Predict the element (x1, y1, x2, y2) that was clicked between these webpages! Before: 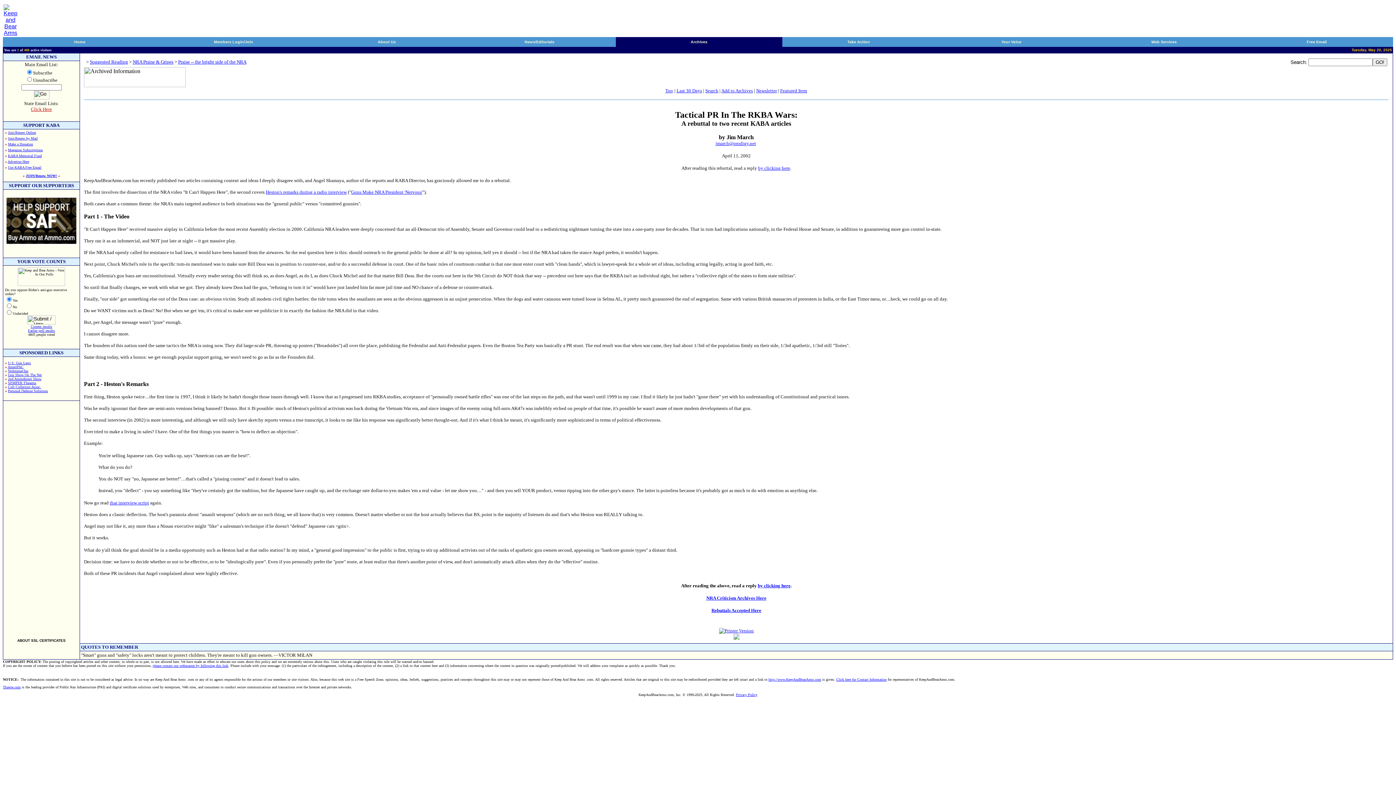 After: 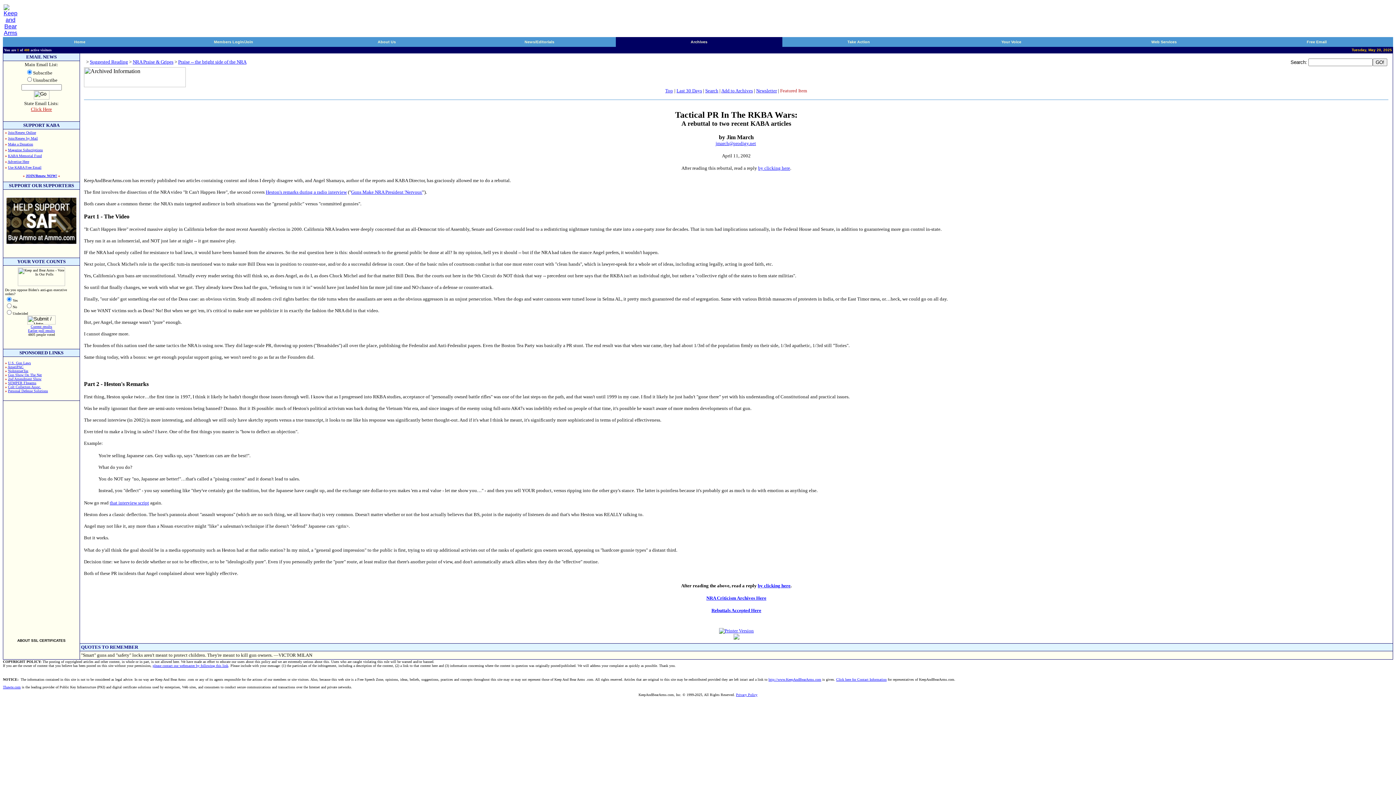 Action: bbox: (780, 88, 807, 93) label: Featured Item